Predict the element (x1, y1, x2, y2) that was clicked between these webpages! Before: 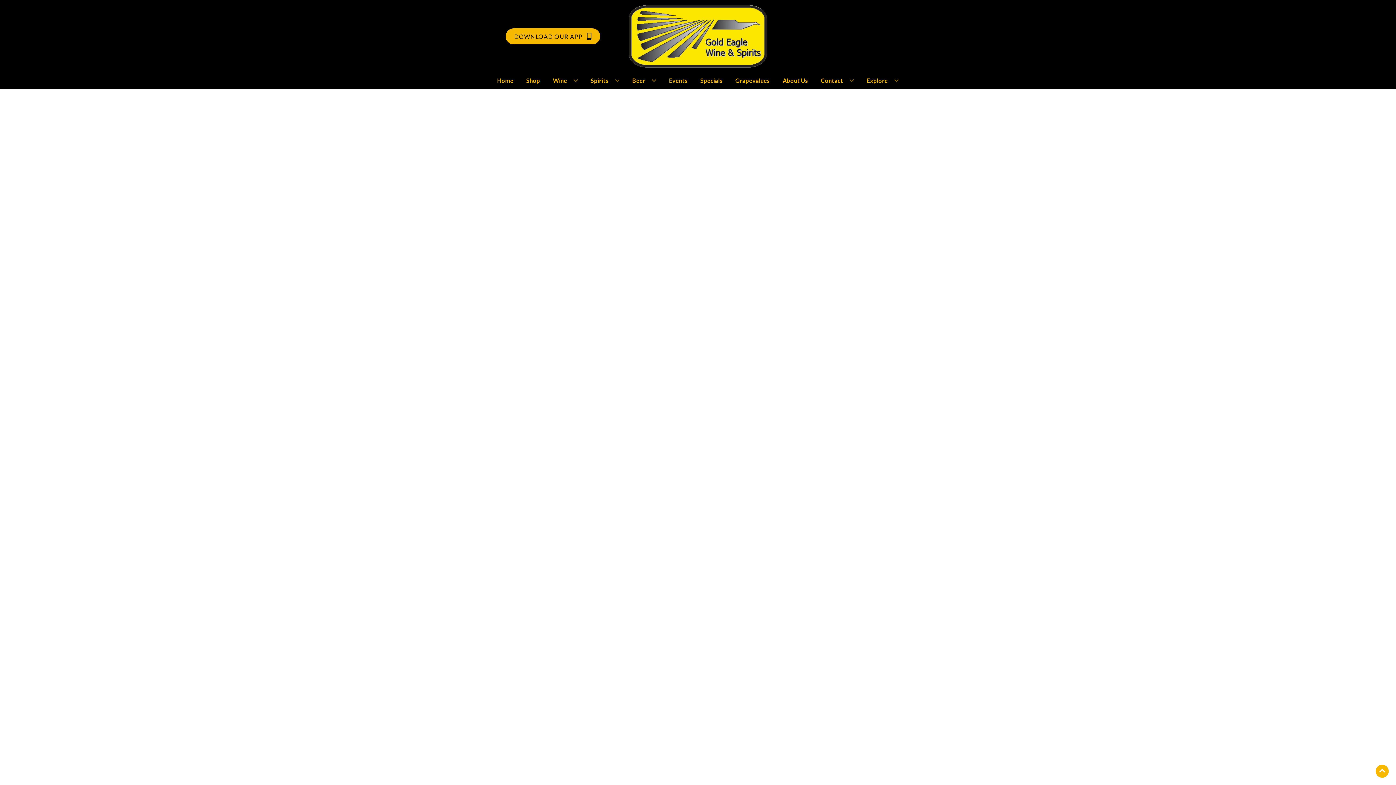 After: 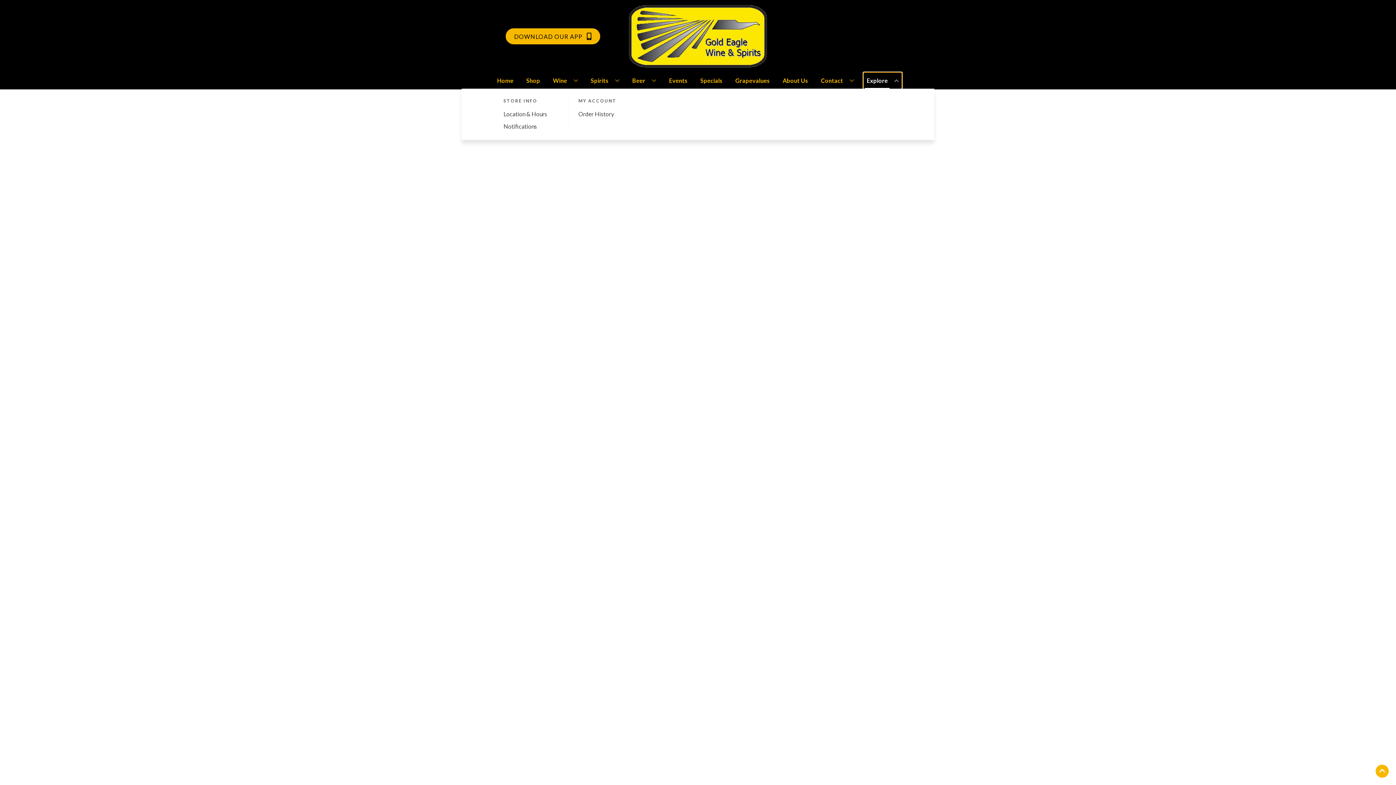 Action: label: Explore bbox: (864, 72, 901, 88)